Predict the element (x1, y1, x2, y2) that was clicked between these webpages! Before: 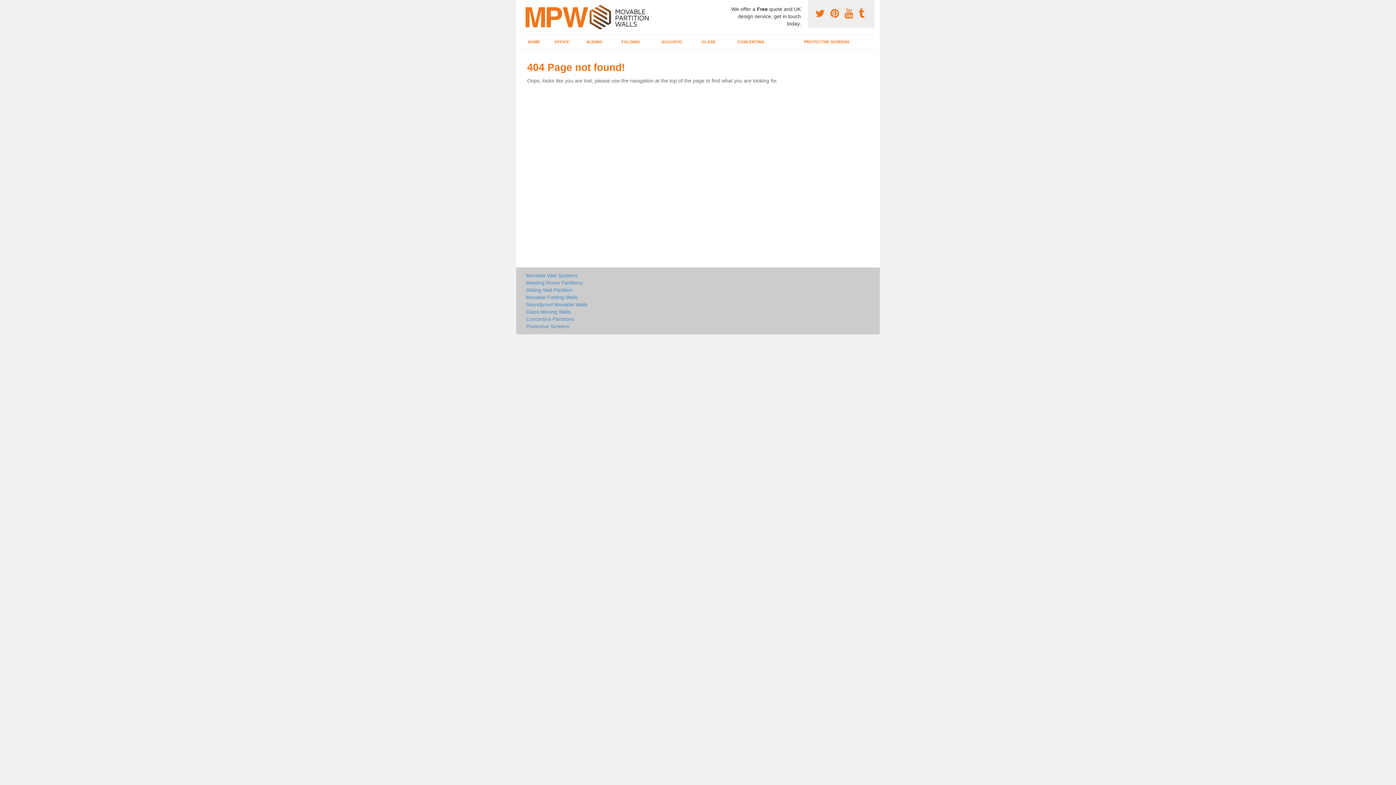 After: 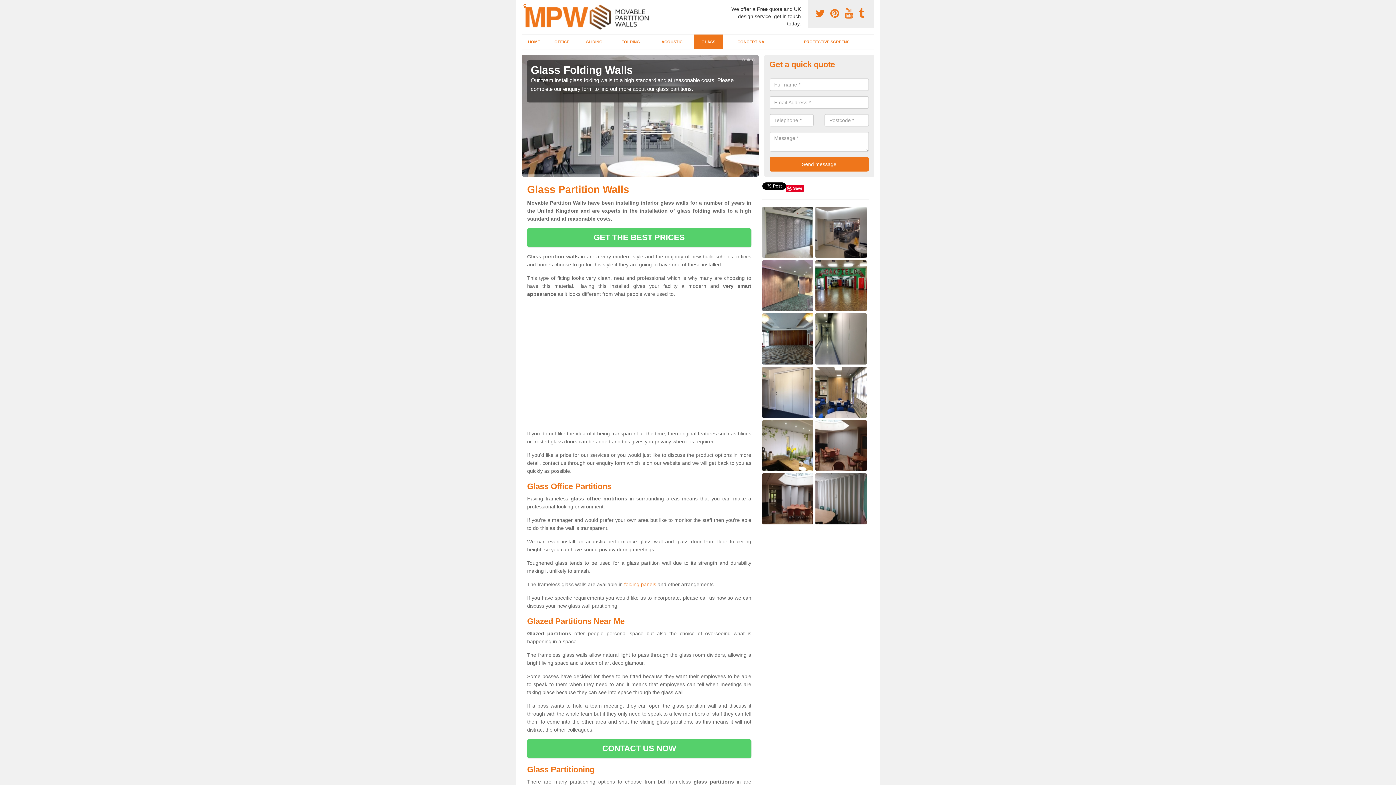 Action: bbox: (526, 308, 751, 315) label: Glass Moving Walls